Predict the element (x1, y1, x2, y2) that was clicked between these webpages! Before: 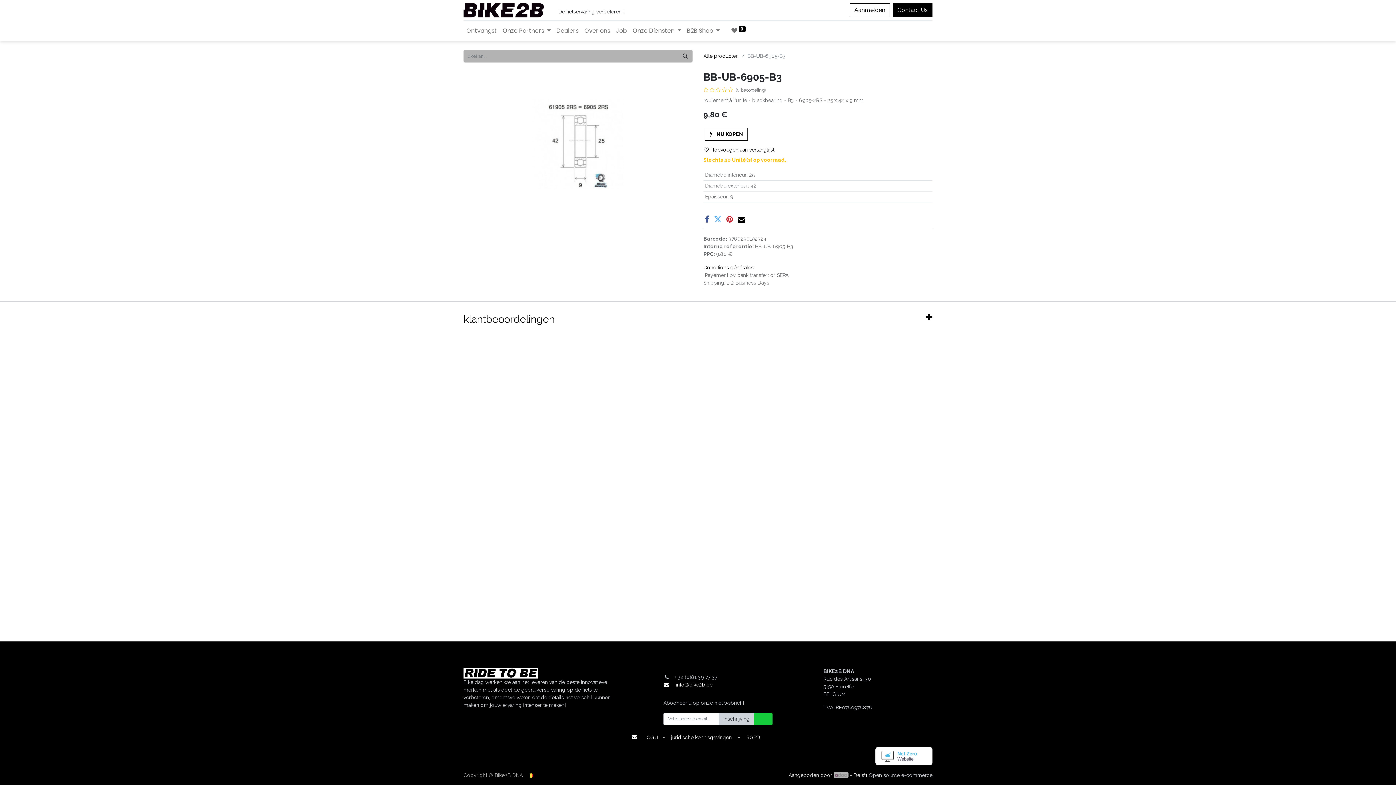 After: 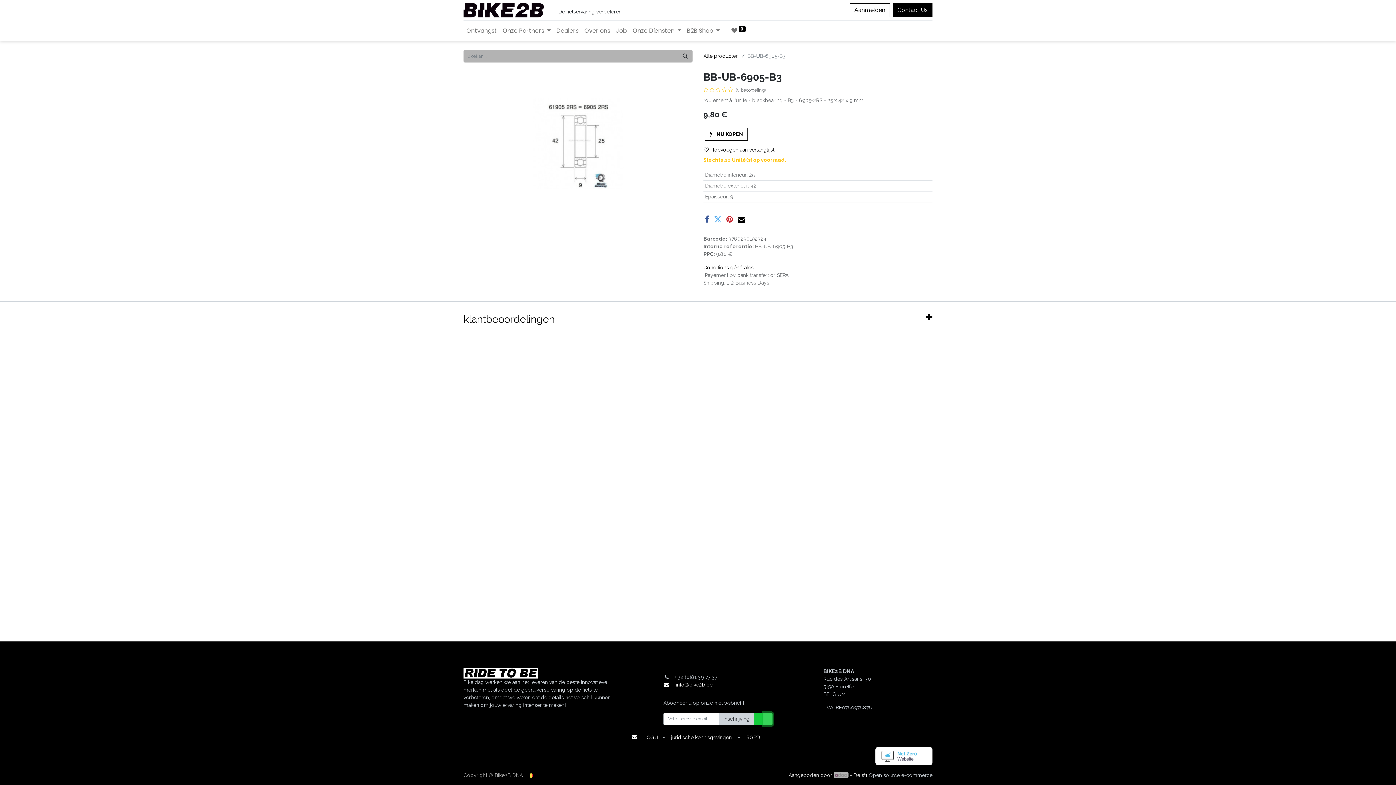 Action: bbox: (763, 713, 772, 725) label: 
